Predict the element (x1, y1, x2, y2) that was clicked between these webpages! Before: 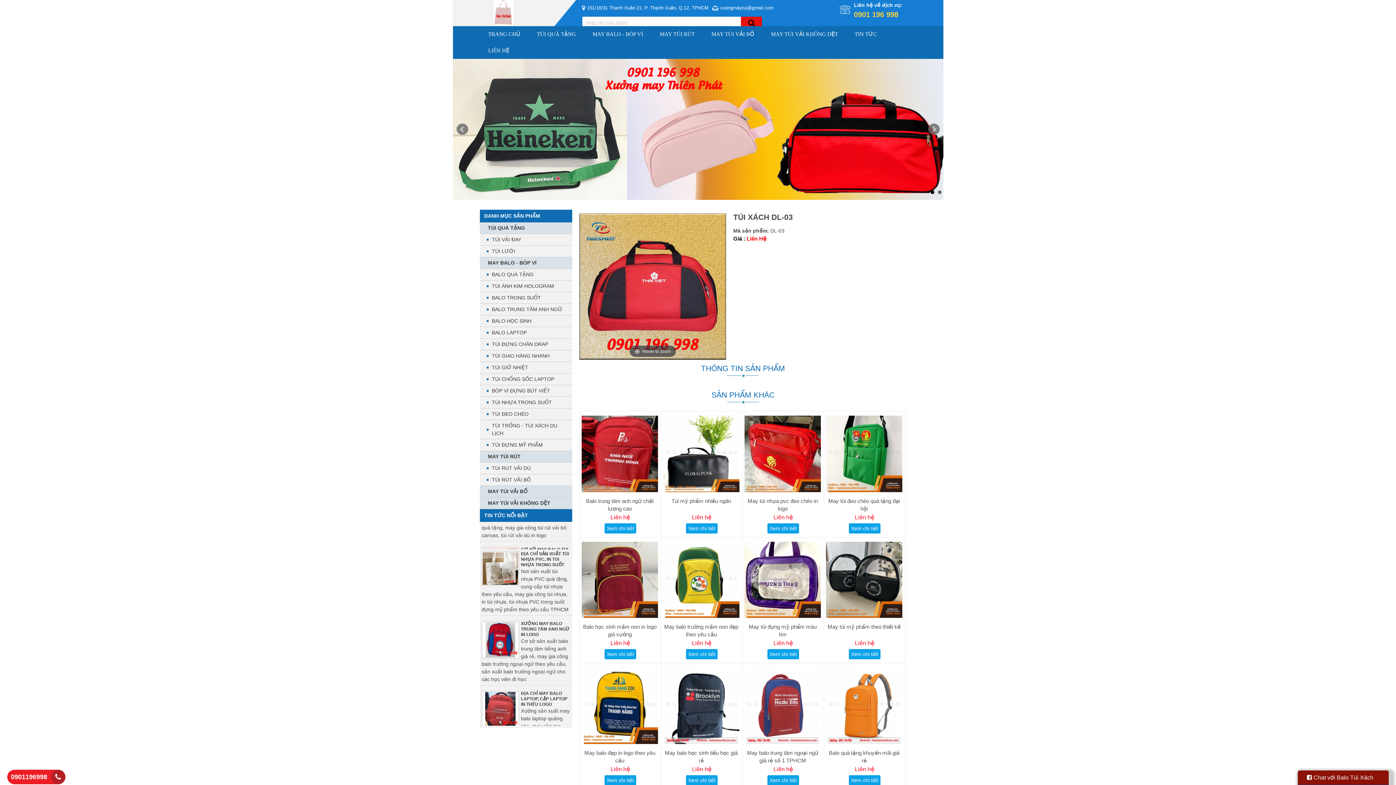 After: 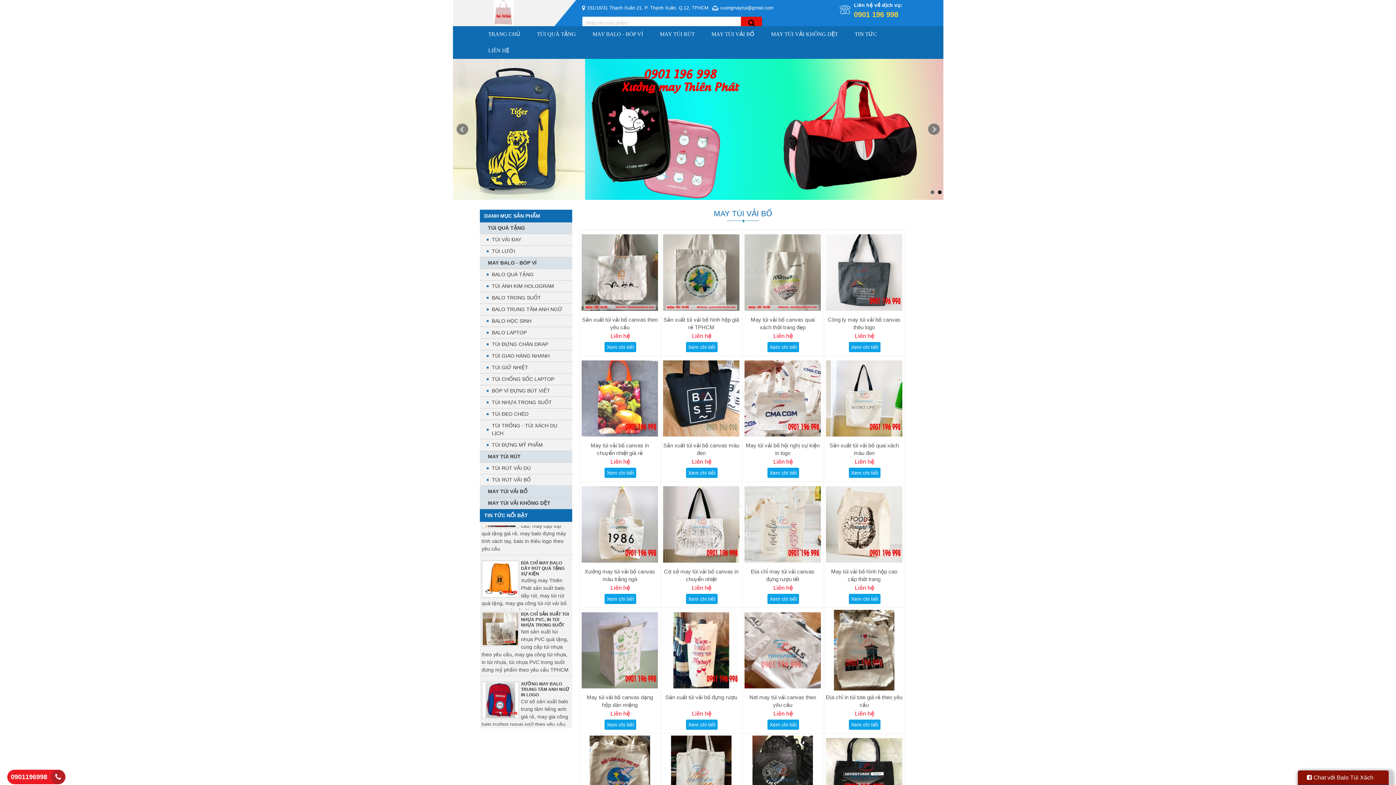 Action: bbox: (703, 26, 762, 42) label: MAY TÚI VẢI BỐ